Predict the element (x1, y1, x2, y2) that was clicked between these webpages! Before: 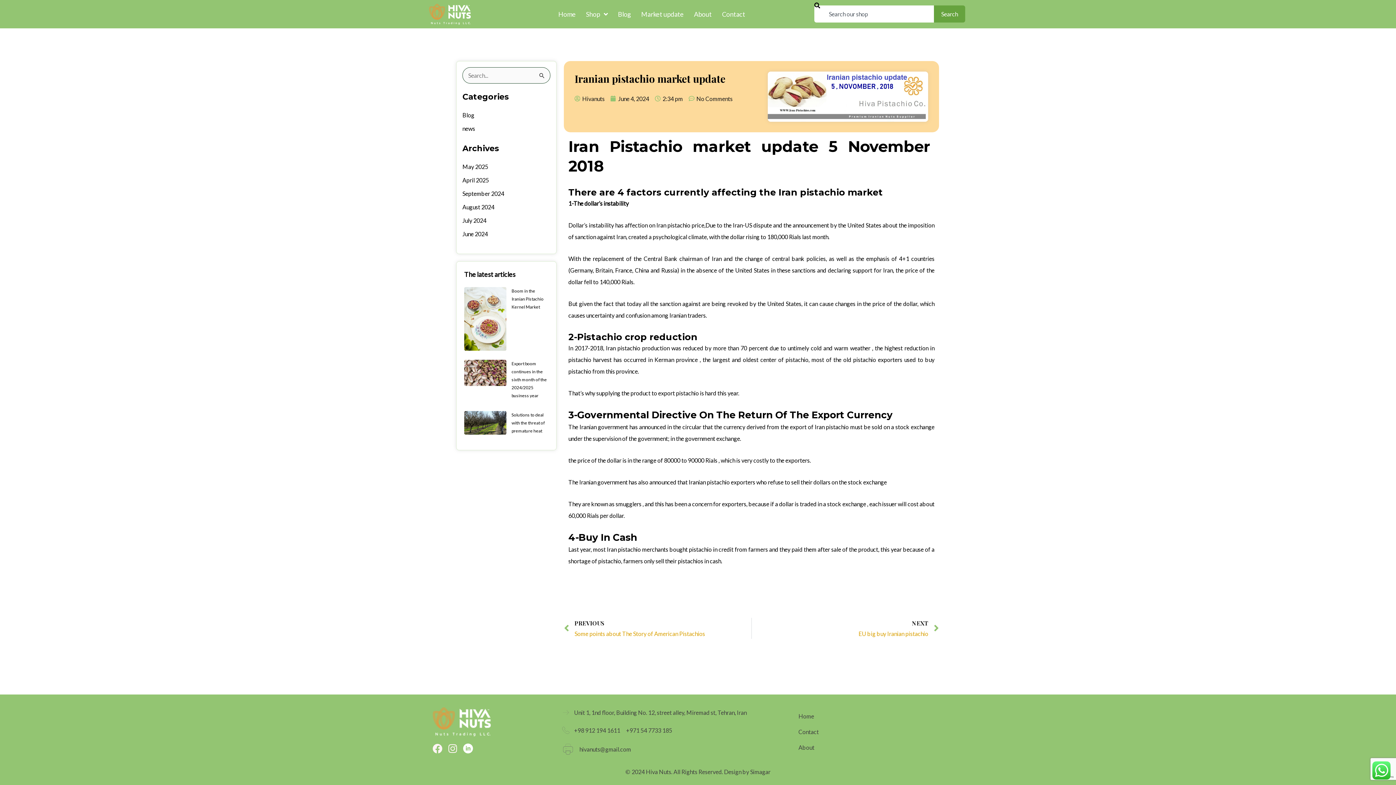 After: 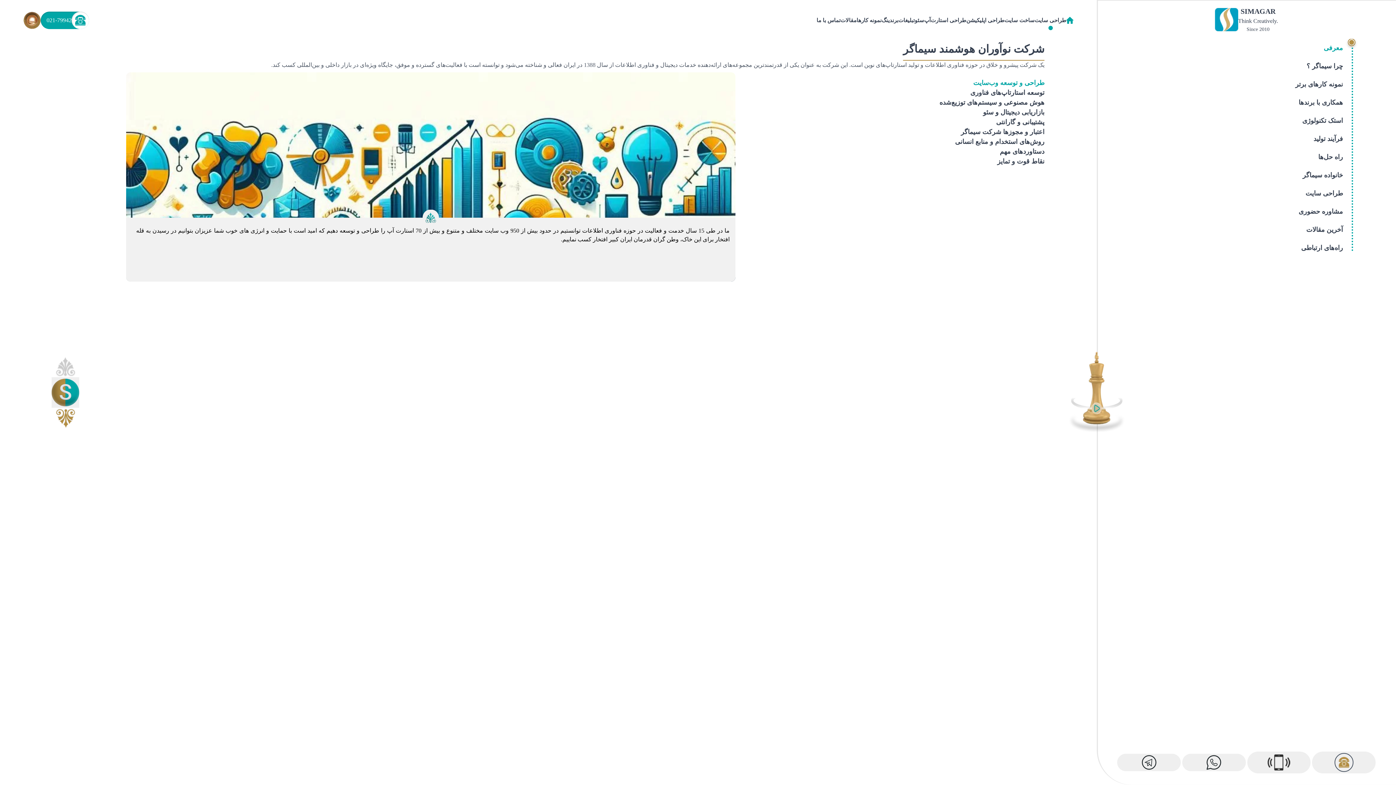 Action: label: Simagar bbox: (750, 768, 770, 775)